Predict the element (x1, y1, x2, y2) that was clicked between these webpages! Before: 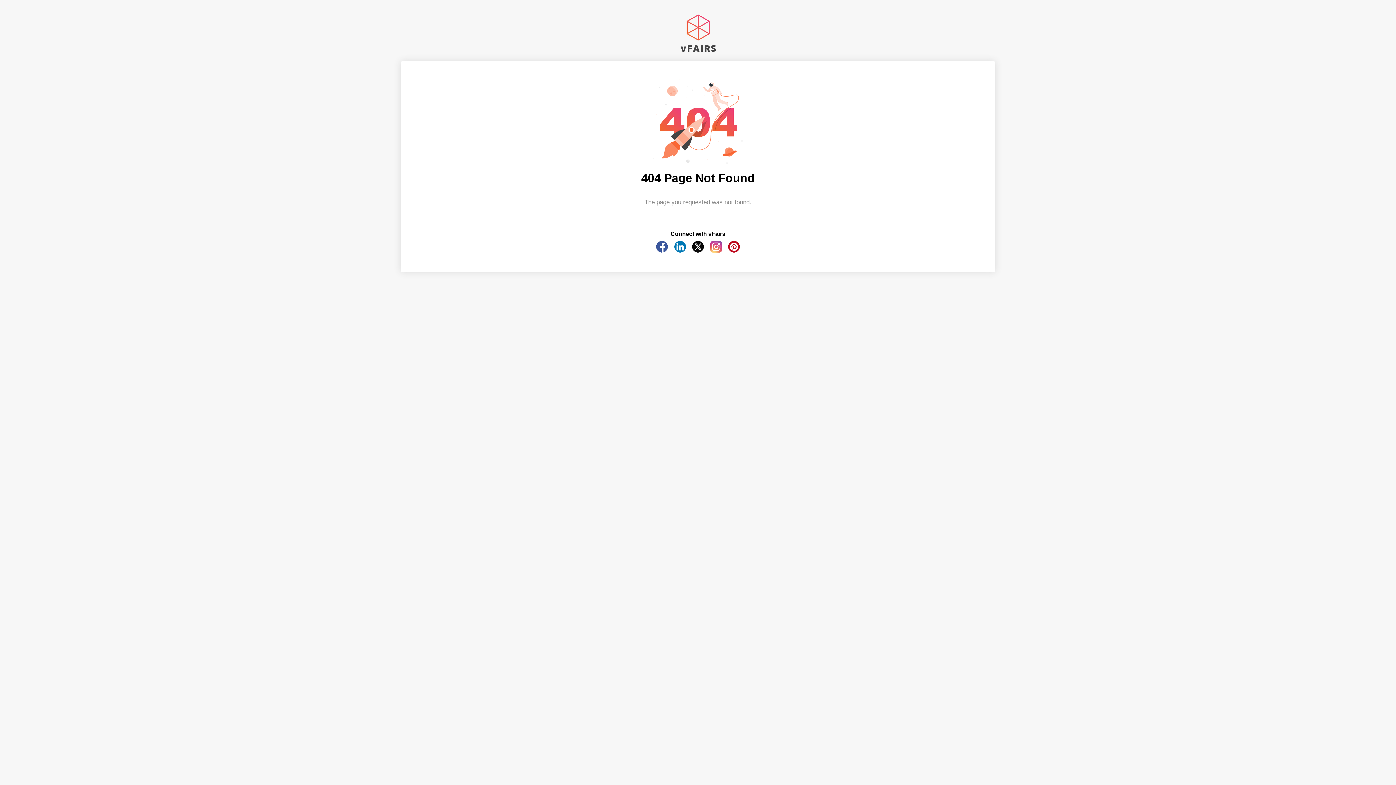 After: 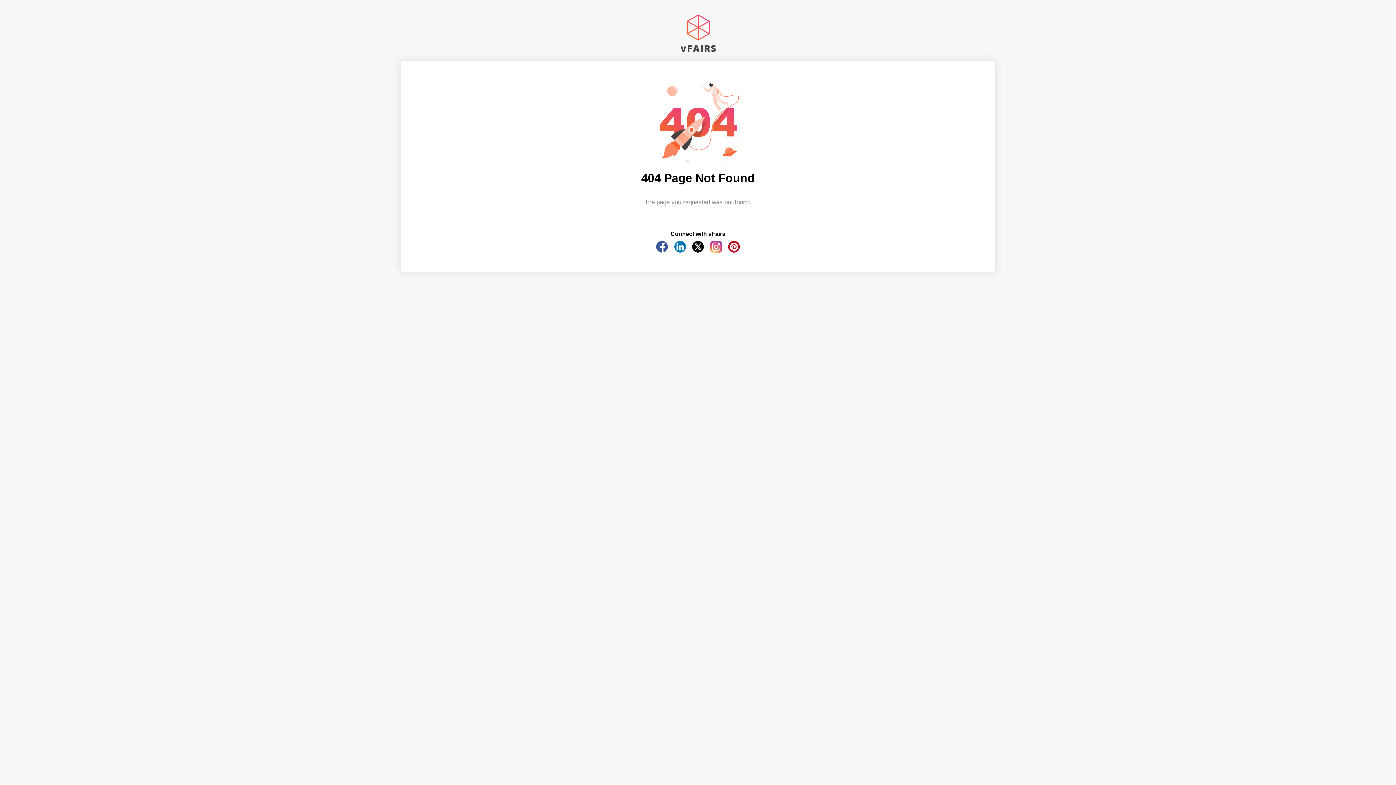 Action: bbox: (728, 247, 740, 253)